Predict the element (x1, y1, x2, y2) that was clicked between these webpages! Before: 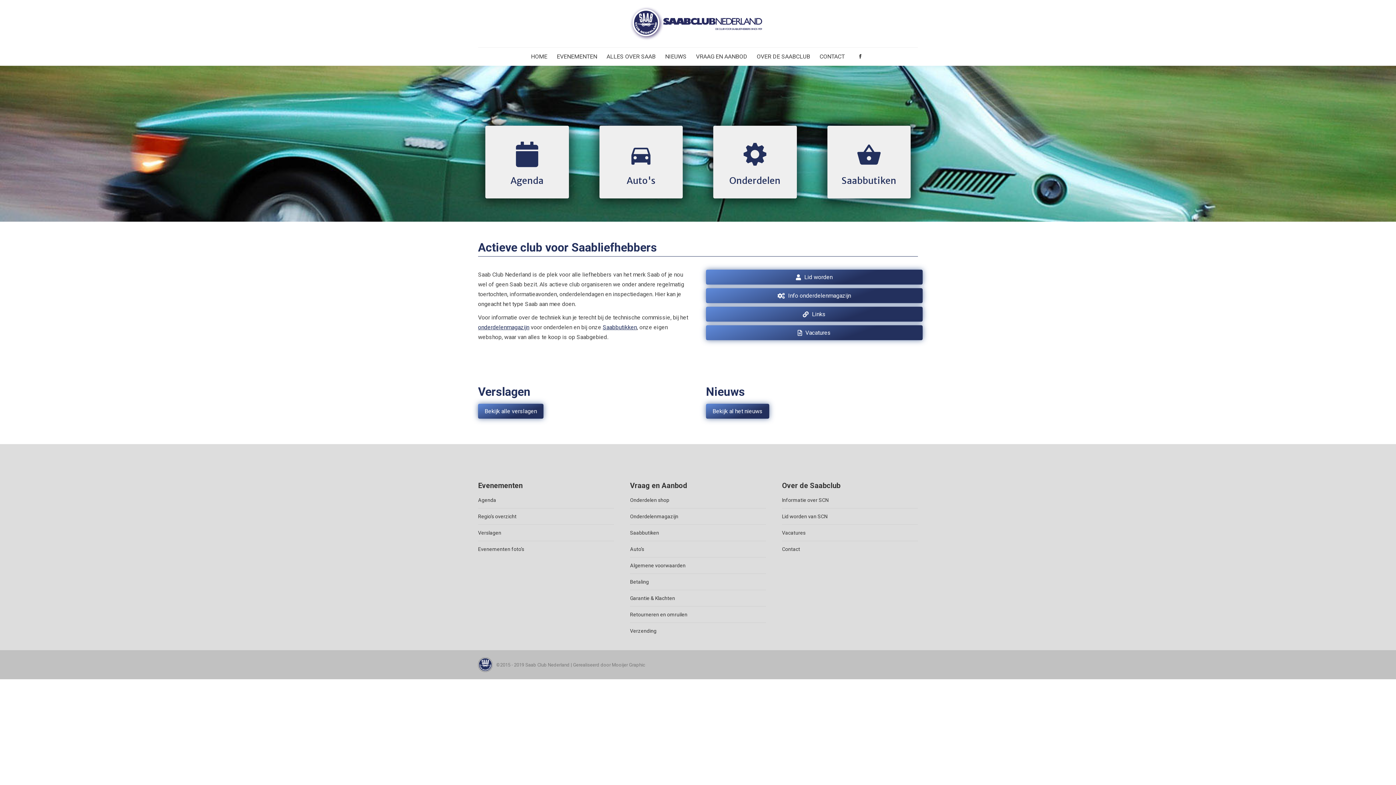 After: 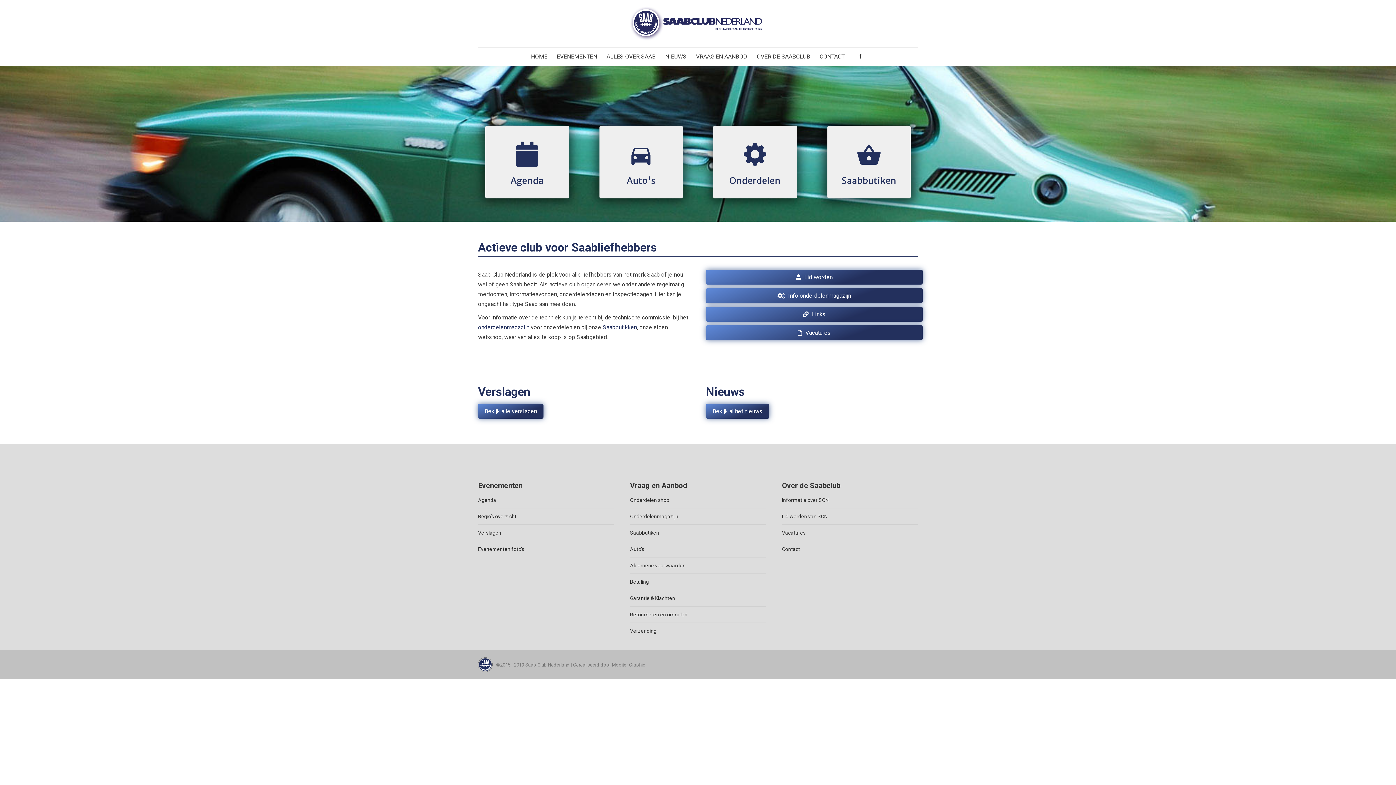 Action: bbox: (612, 662, 645, 667) label: Mooijer Graphic